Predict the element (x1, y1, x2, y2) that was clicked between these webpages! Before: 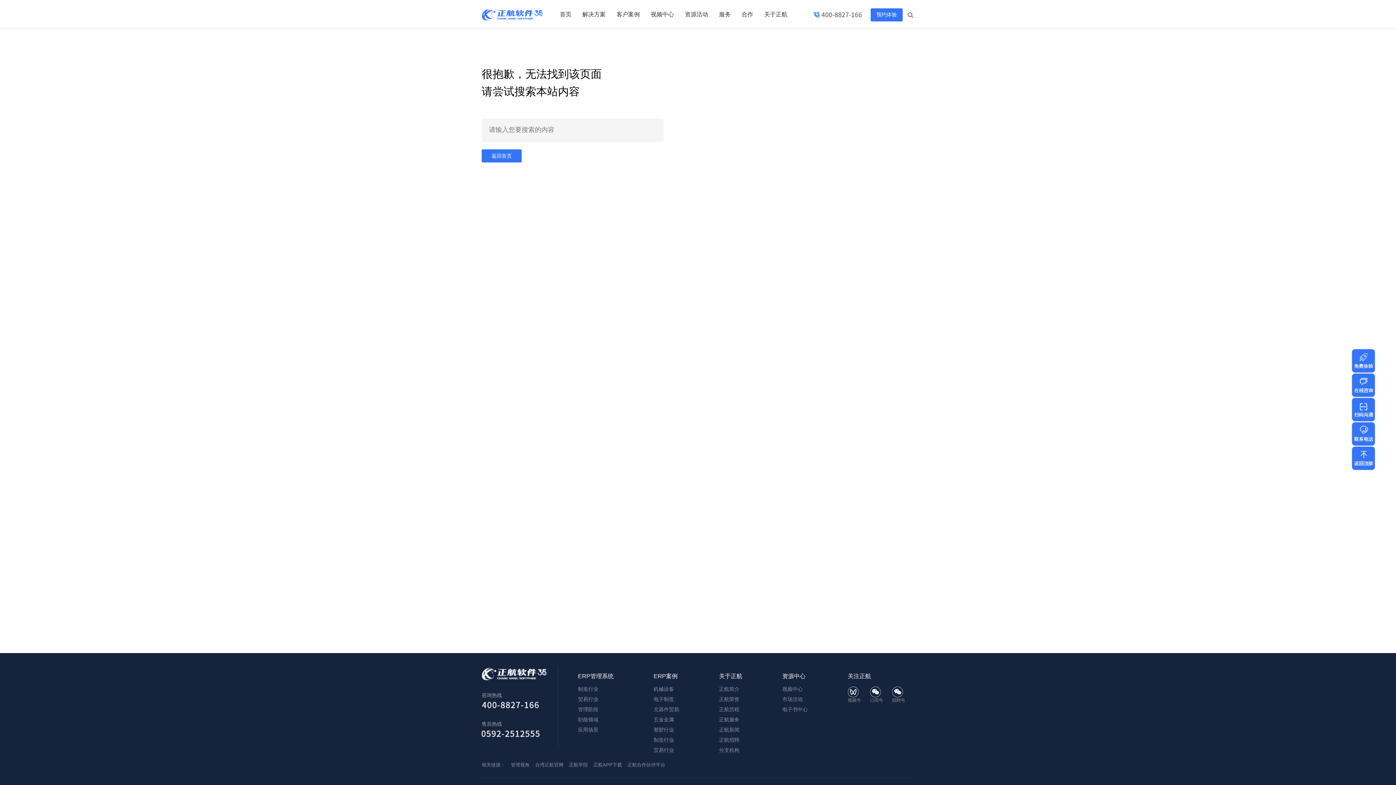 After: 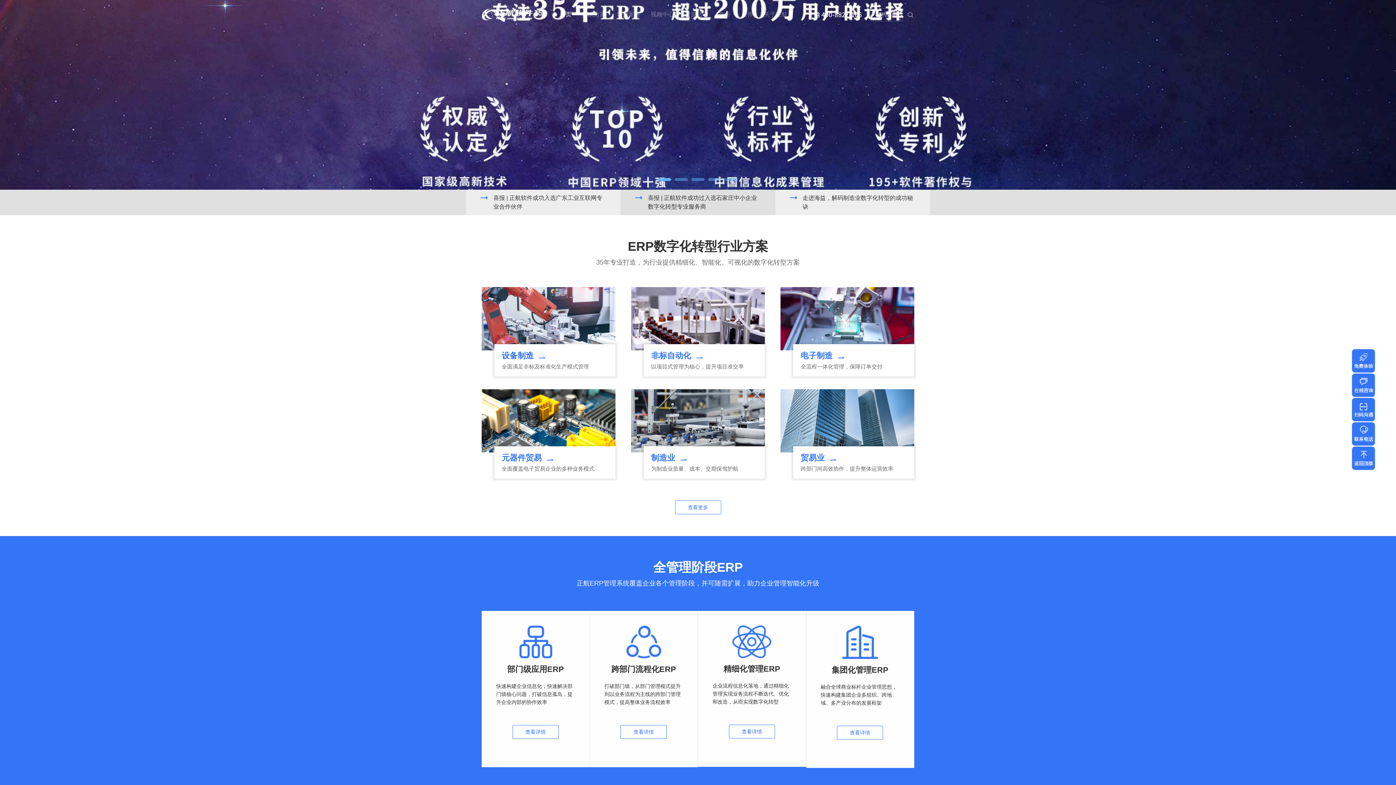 Action: label: 返回首页 bbox: (481, 149, 521, 162)